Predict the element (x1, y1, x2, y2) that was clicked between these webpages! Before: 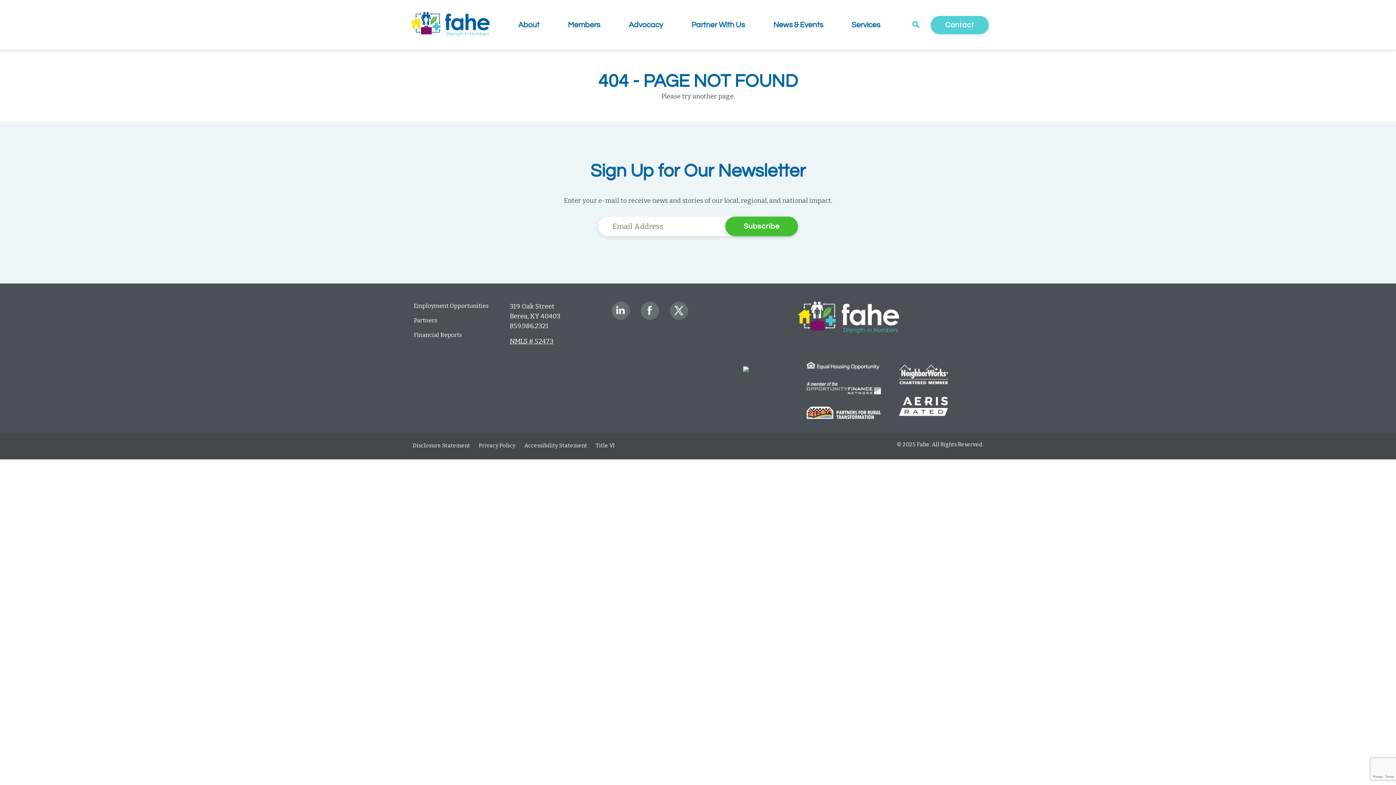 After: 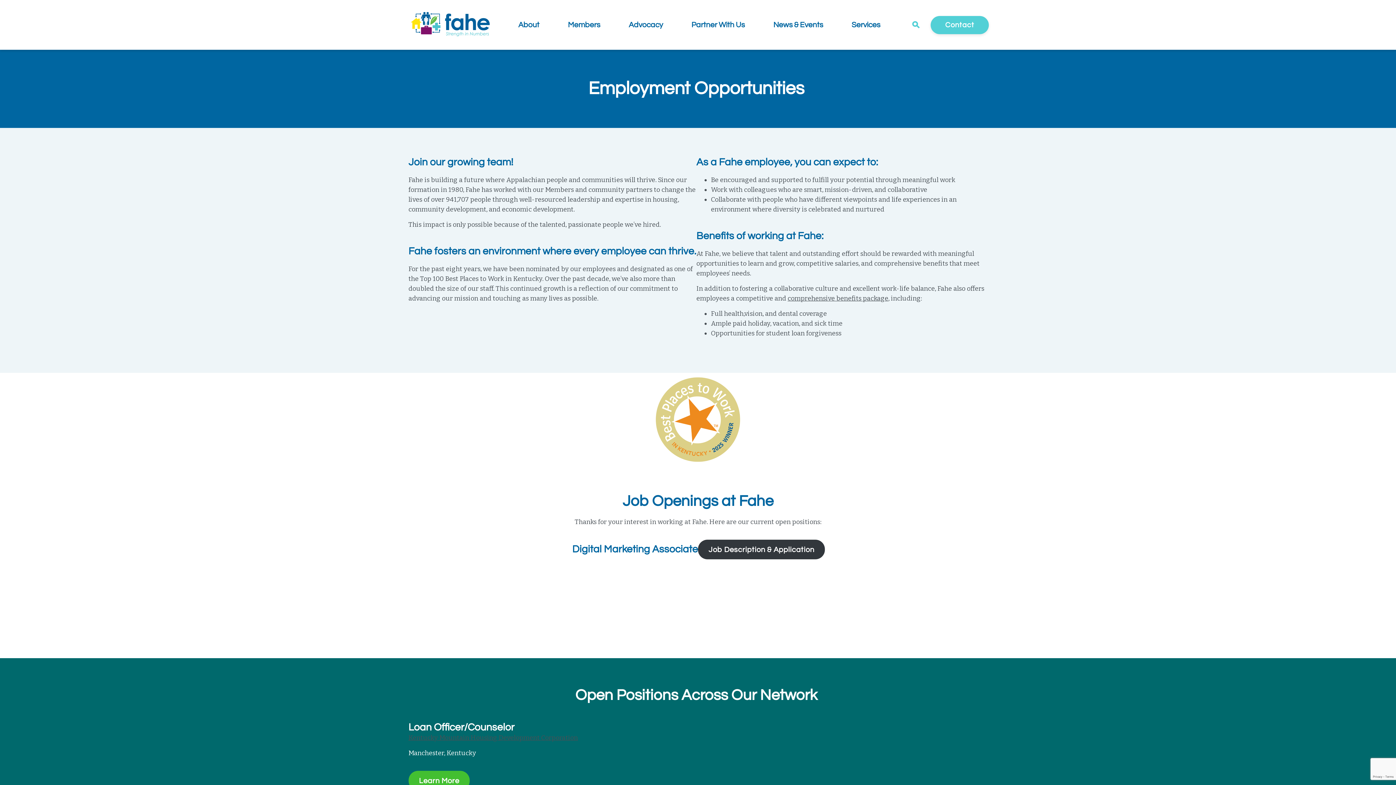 Action: label: Employment Opportunities bbox: (413, 302, 488, 309)